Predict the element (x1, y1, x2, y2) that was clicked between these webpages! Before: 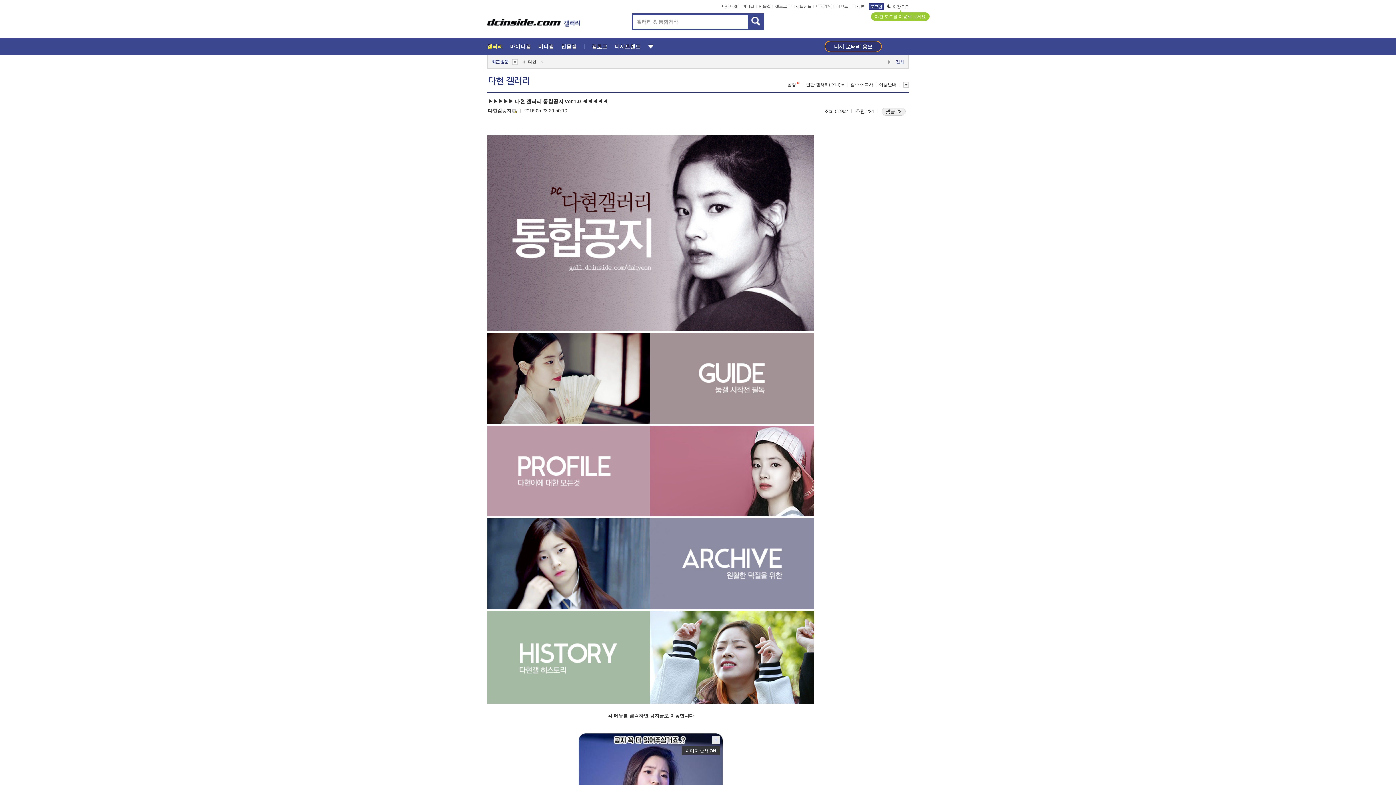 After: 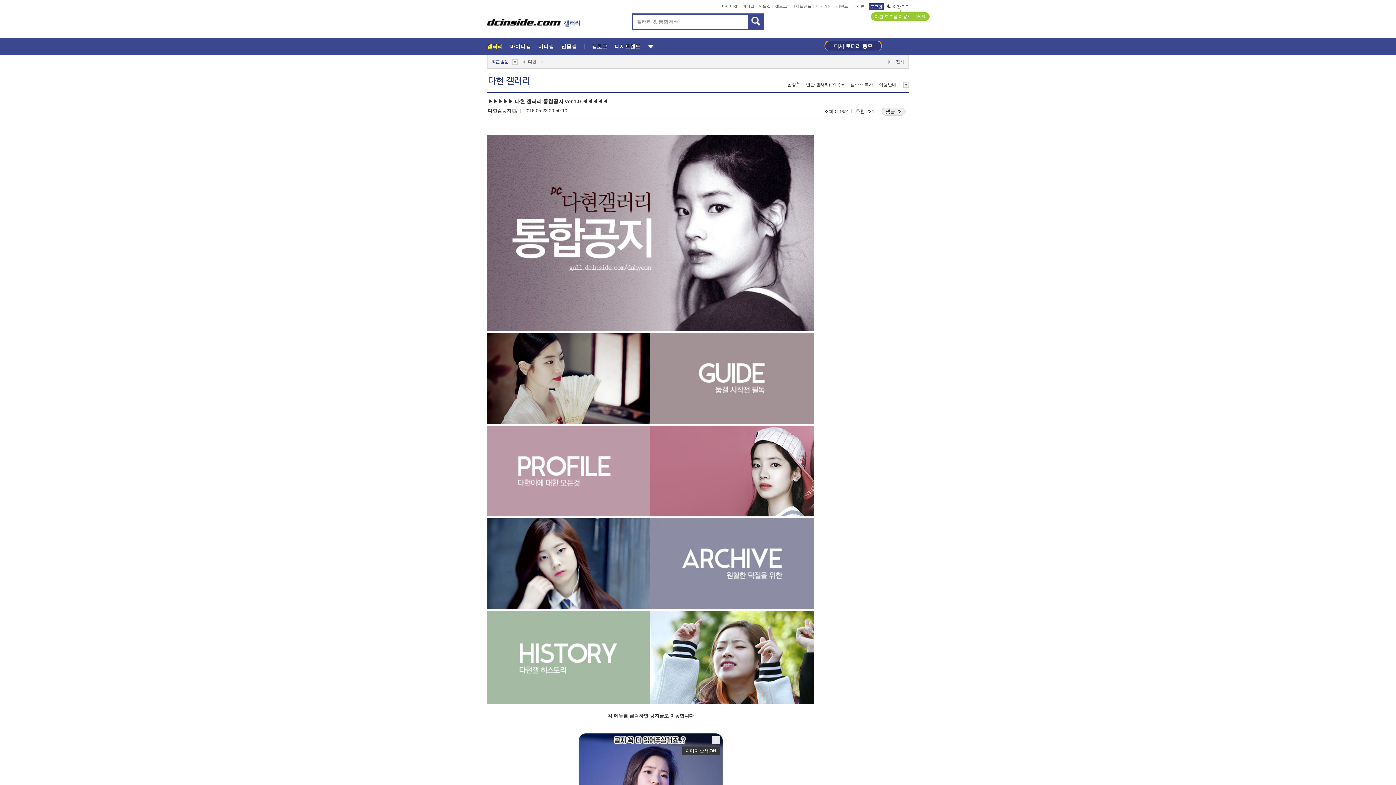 Action: bbox: (523, 59, 524, 64)